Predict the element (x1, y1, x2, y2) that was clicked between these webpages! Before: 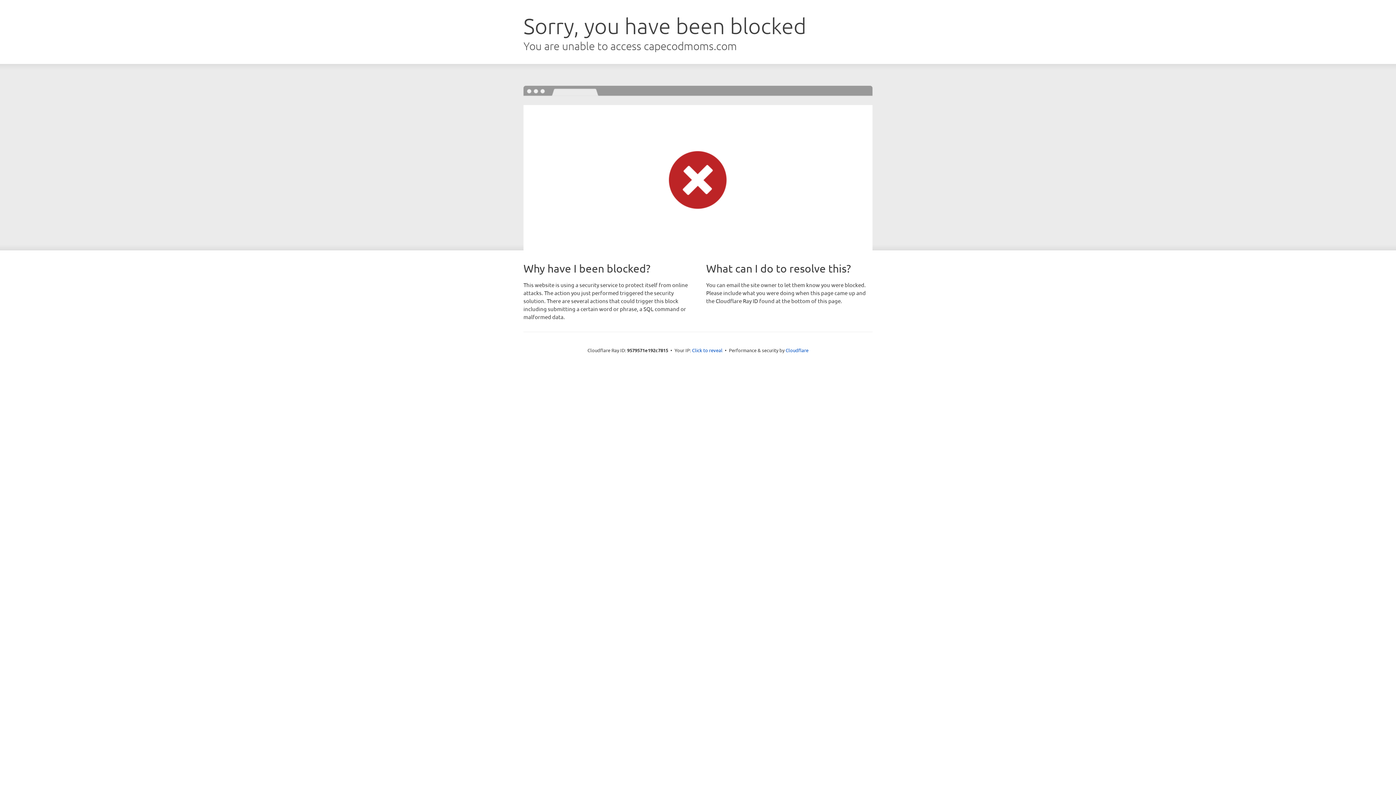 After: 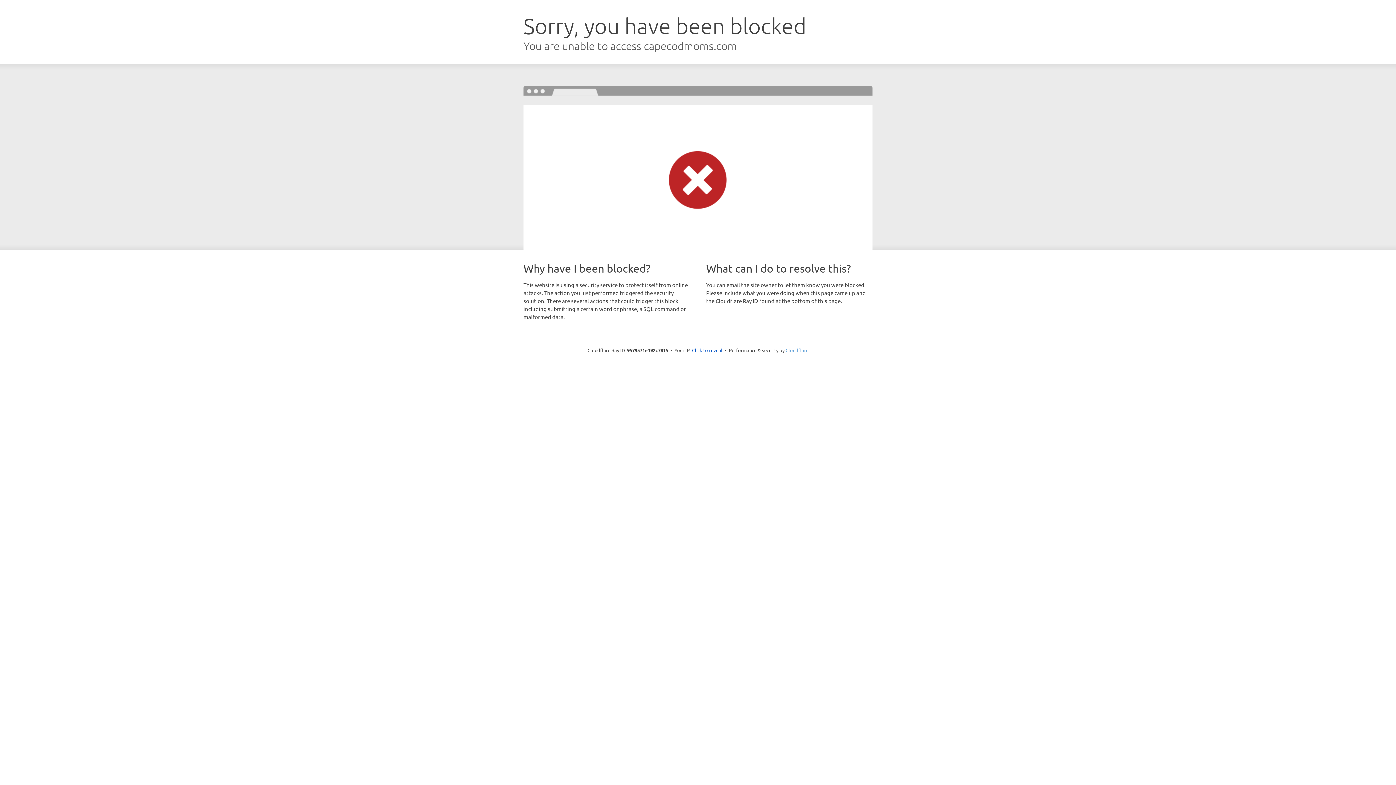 Action: bbox: (785, 347, 808, 353) label: Cloudflare